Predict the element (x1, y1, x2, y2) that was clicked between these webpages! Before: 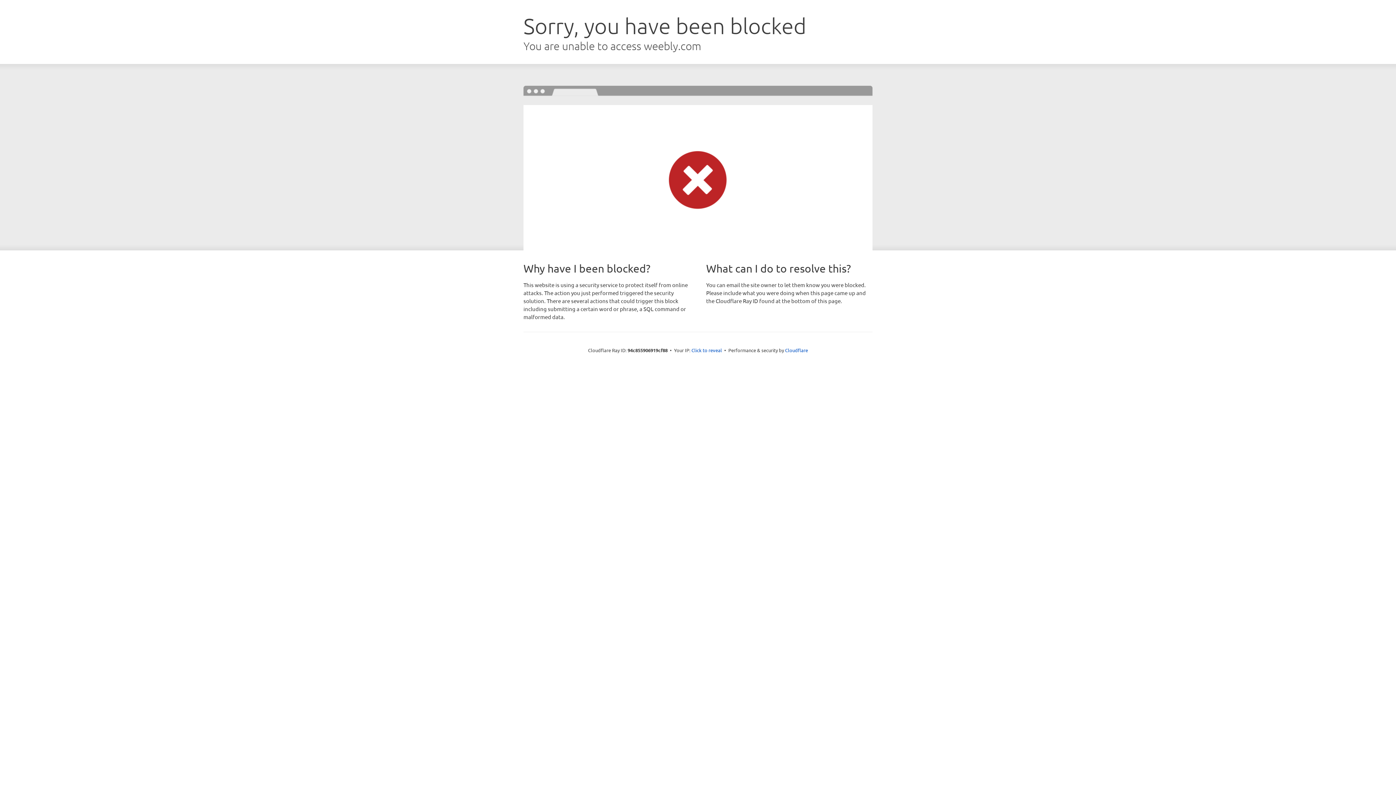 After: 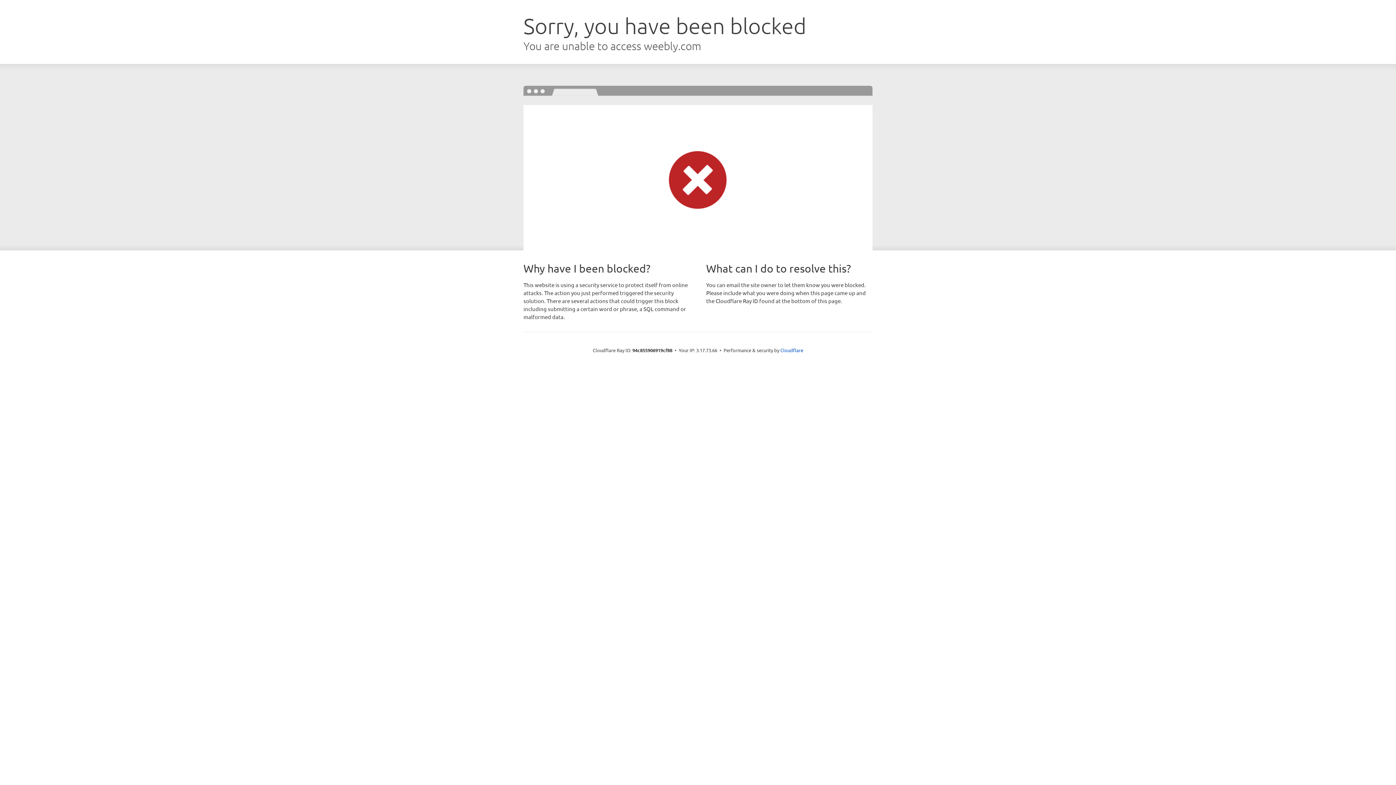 Action: bbox: (691, 346, 722, 353) label: Click to reveal